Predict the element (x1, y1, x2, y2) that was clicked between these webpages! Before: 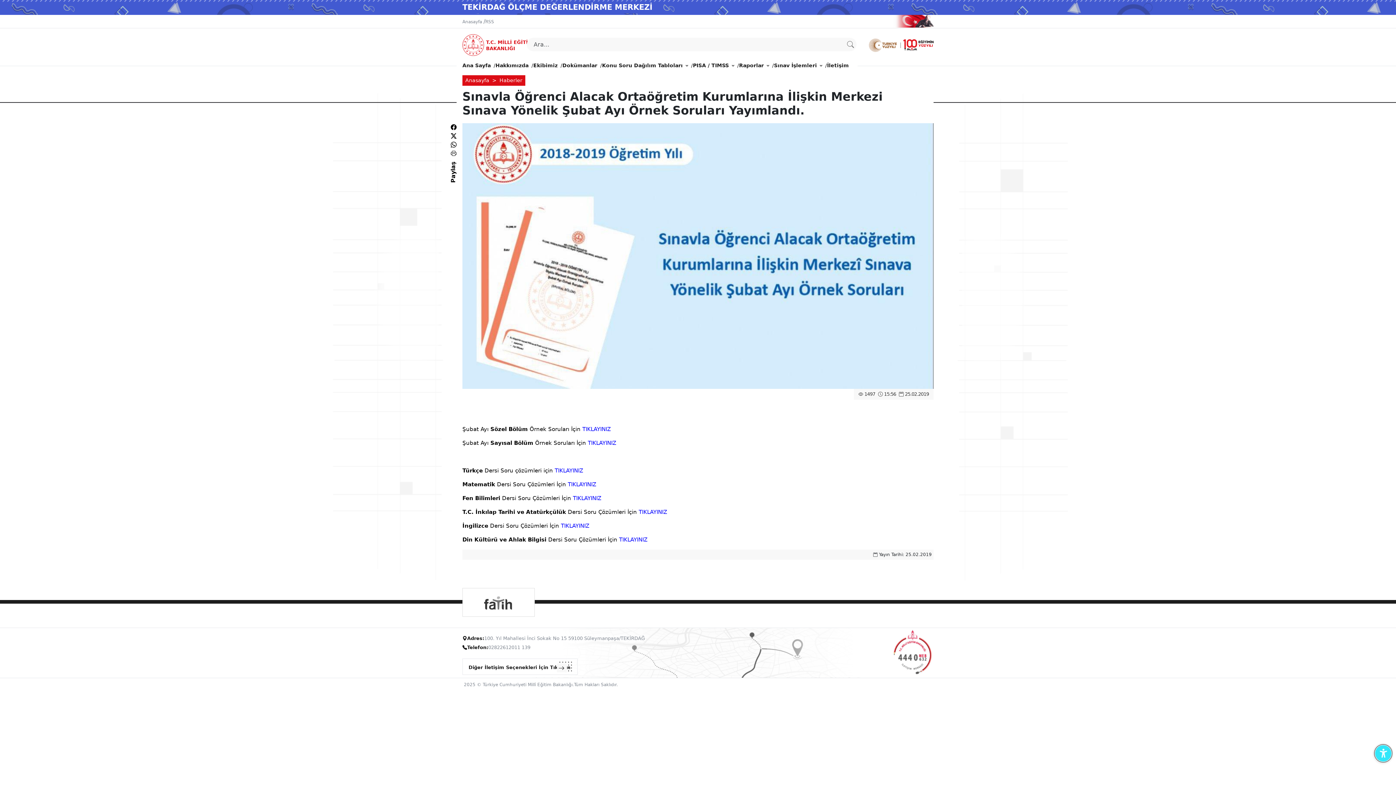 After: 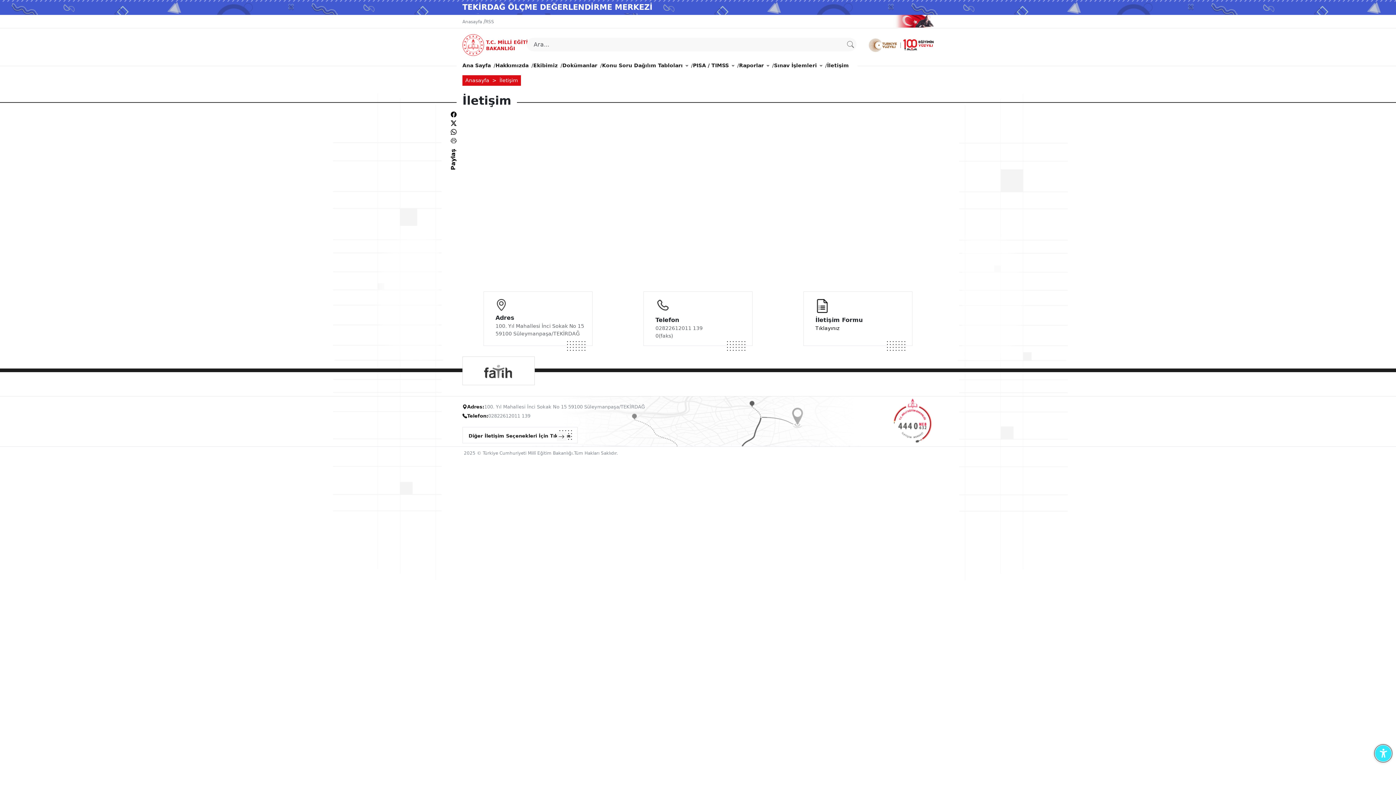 Action: label: İletişim bbox: (827, 58, 849, 72)